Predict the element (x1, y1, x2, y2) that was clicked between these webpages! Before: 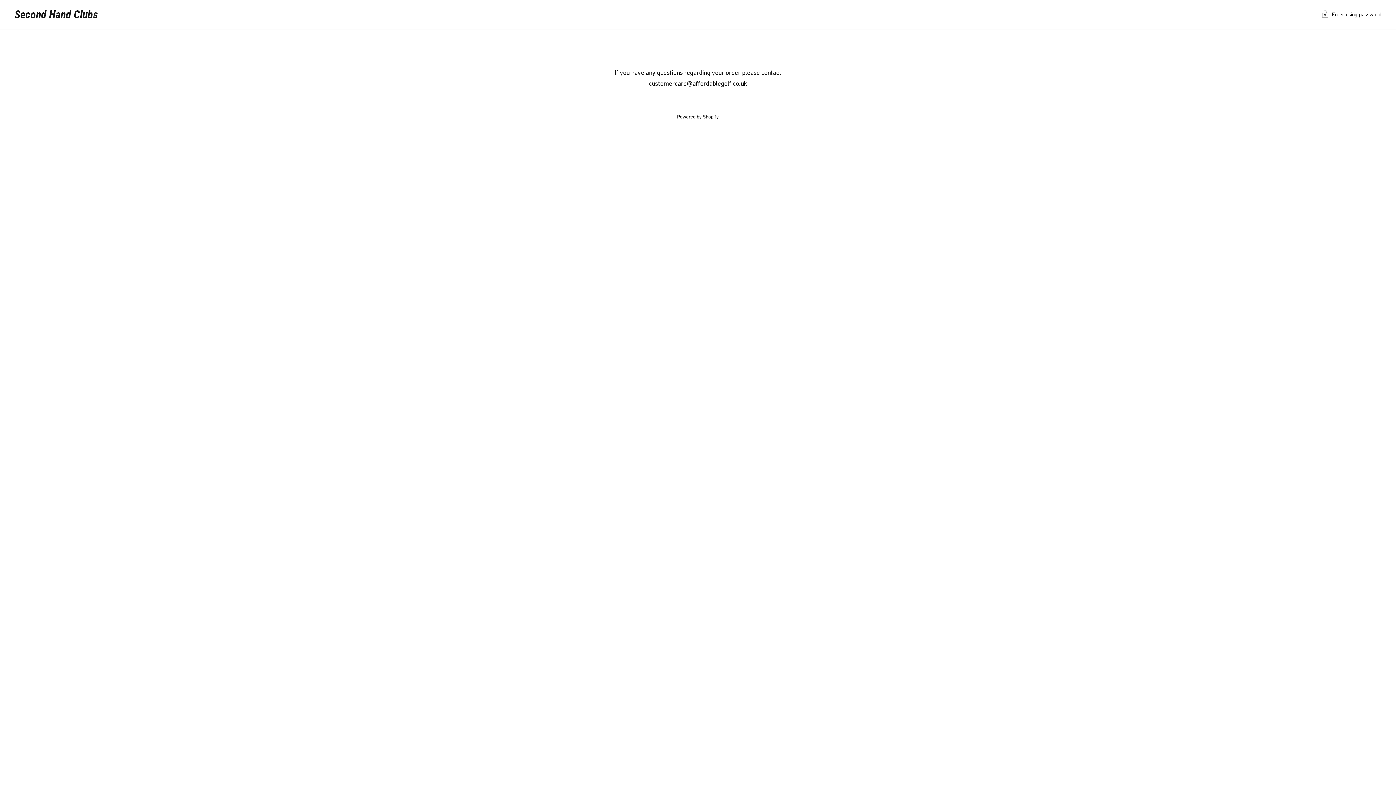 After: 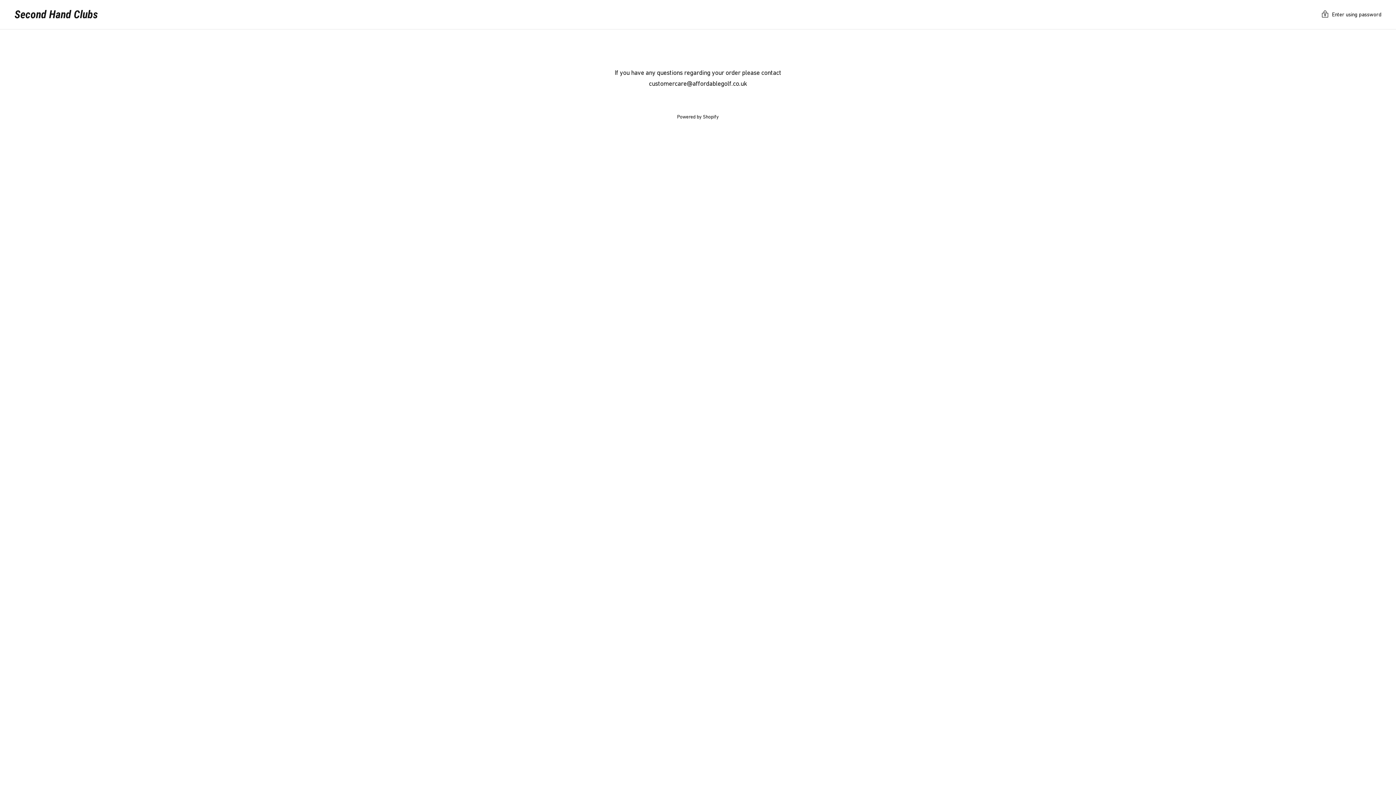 Action: bbox: (14, 9, 97, 20) label: Second Hand Clubs